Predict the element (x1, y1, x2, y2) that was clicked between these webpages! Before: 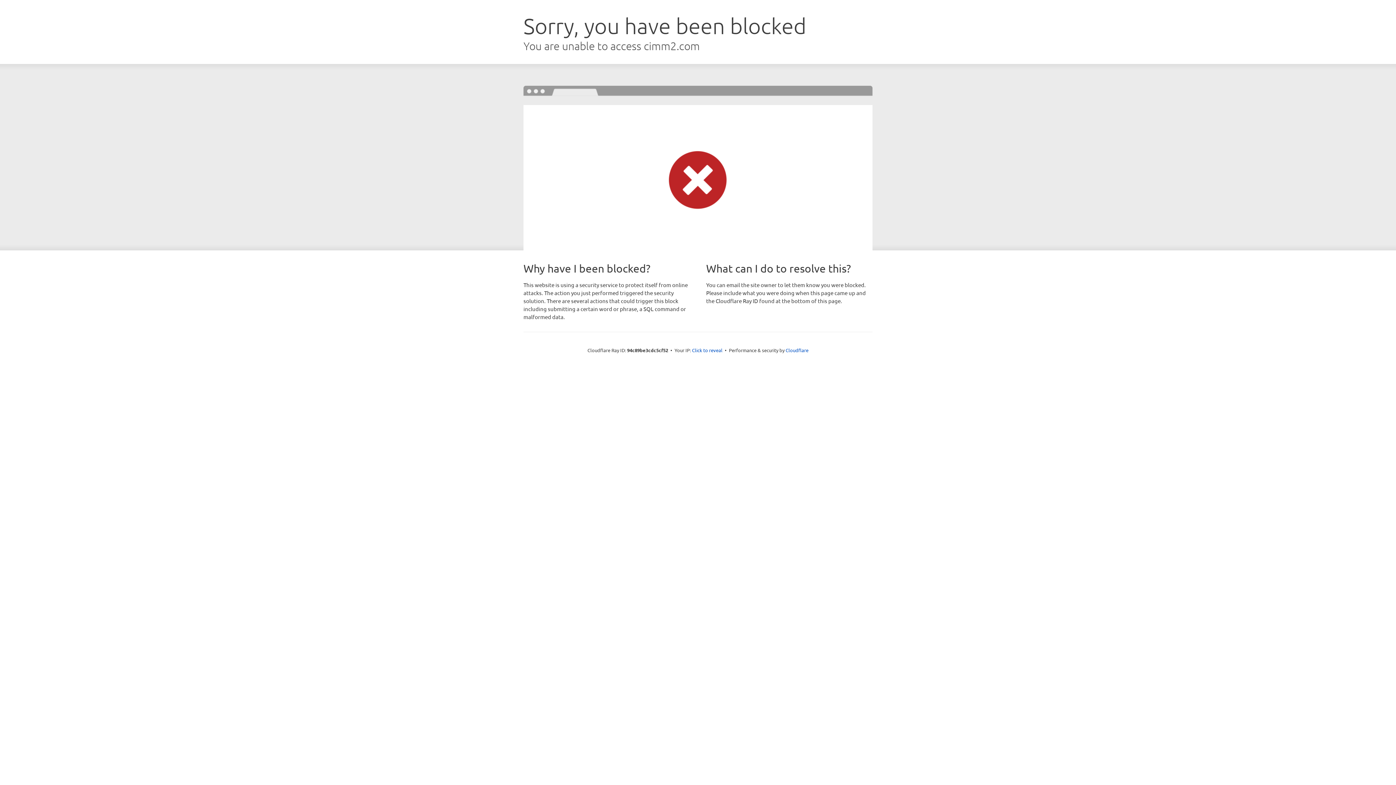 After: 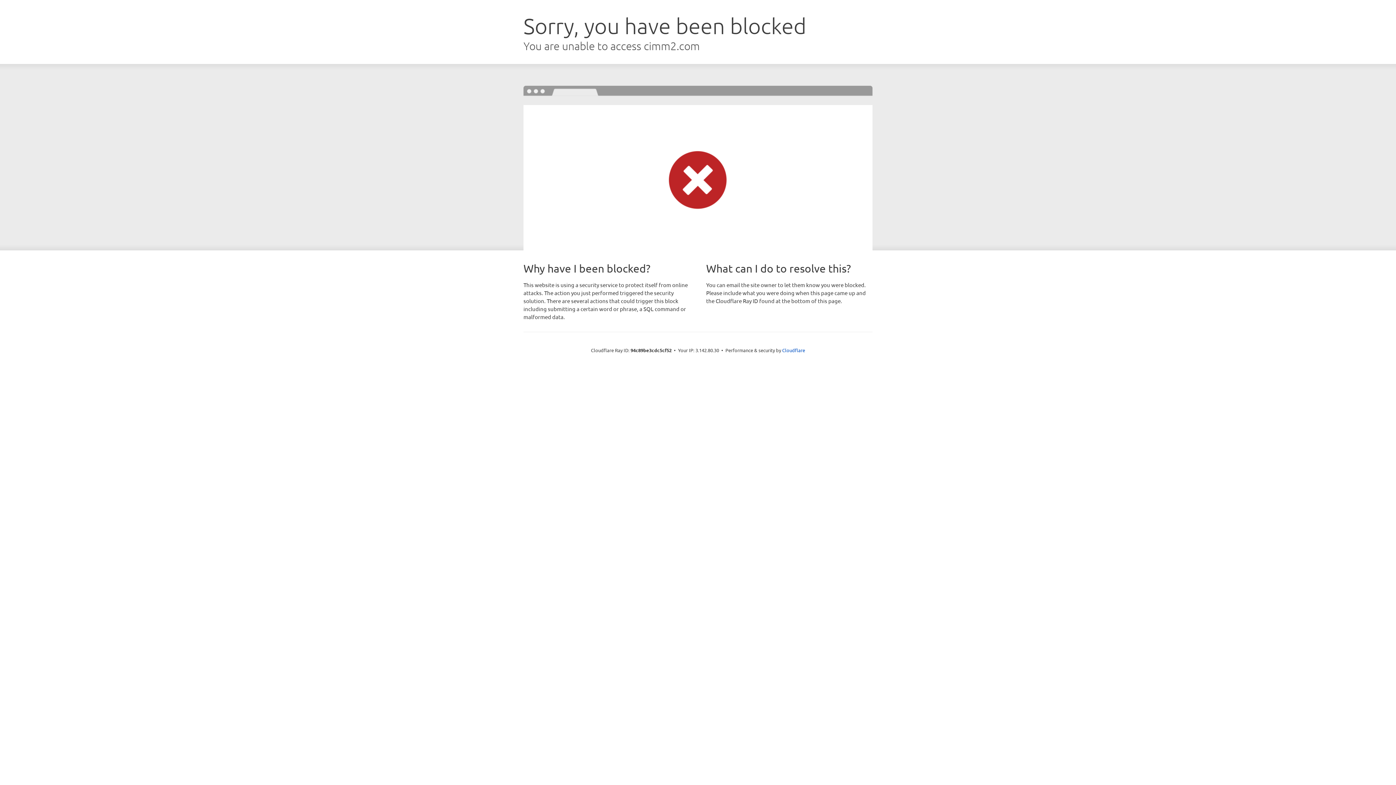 Action: bbox: (692, 346, 722, 353) label: Click to reveal